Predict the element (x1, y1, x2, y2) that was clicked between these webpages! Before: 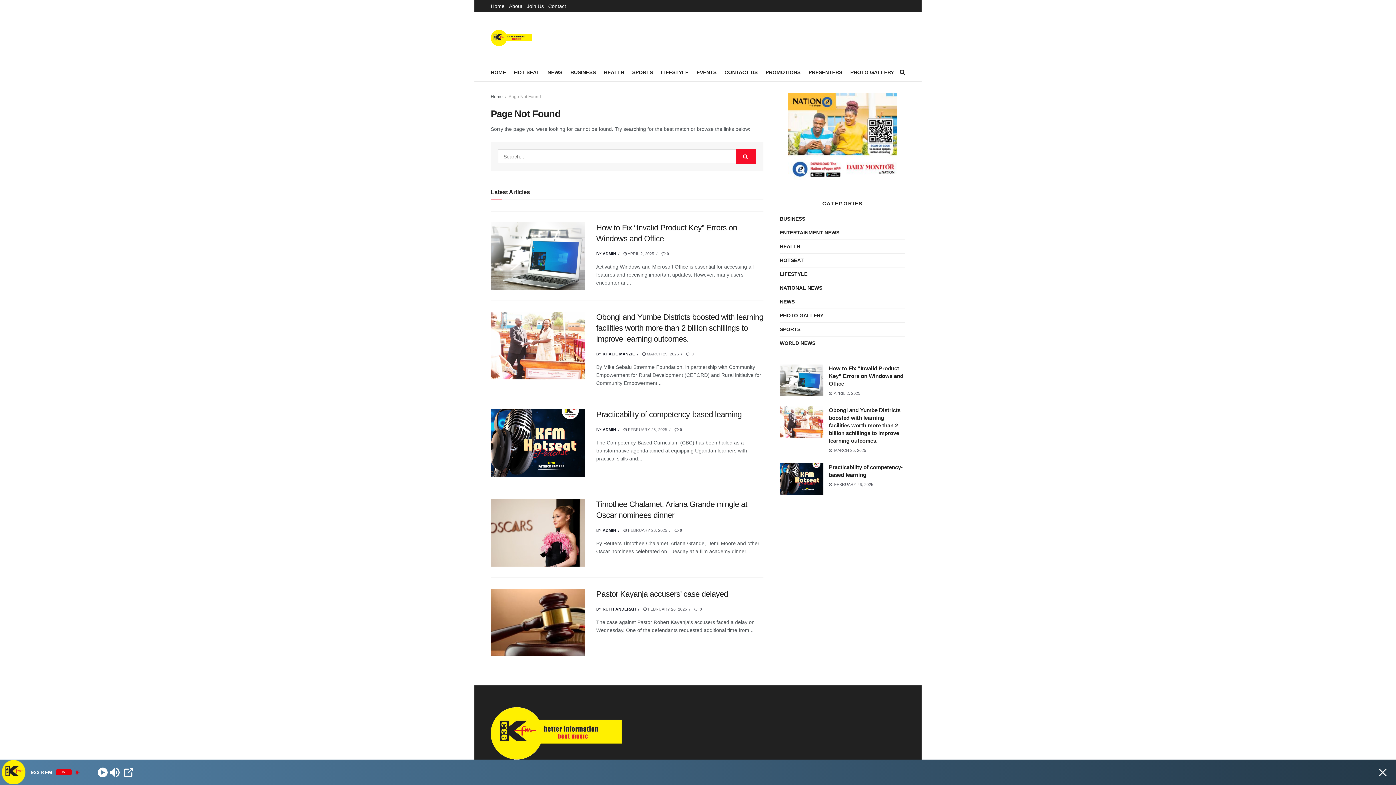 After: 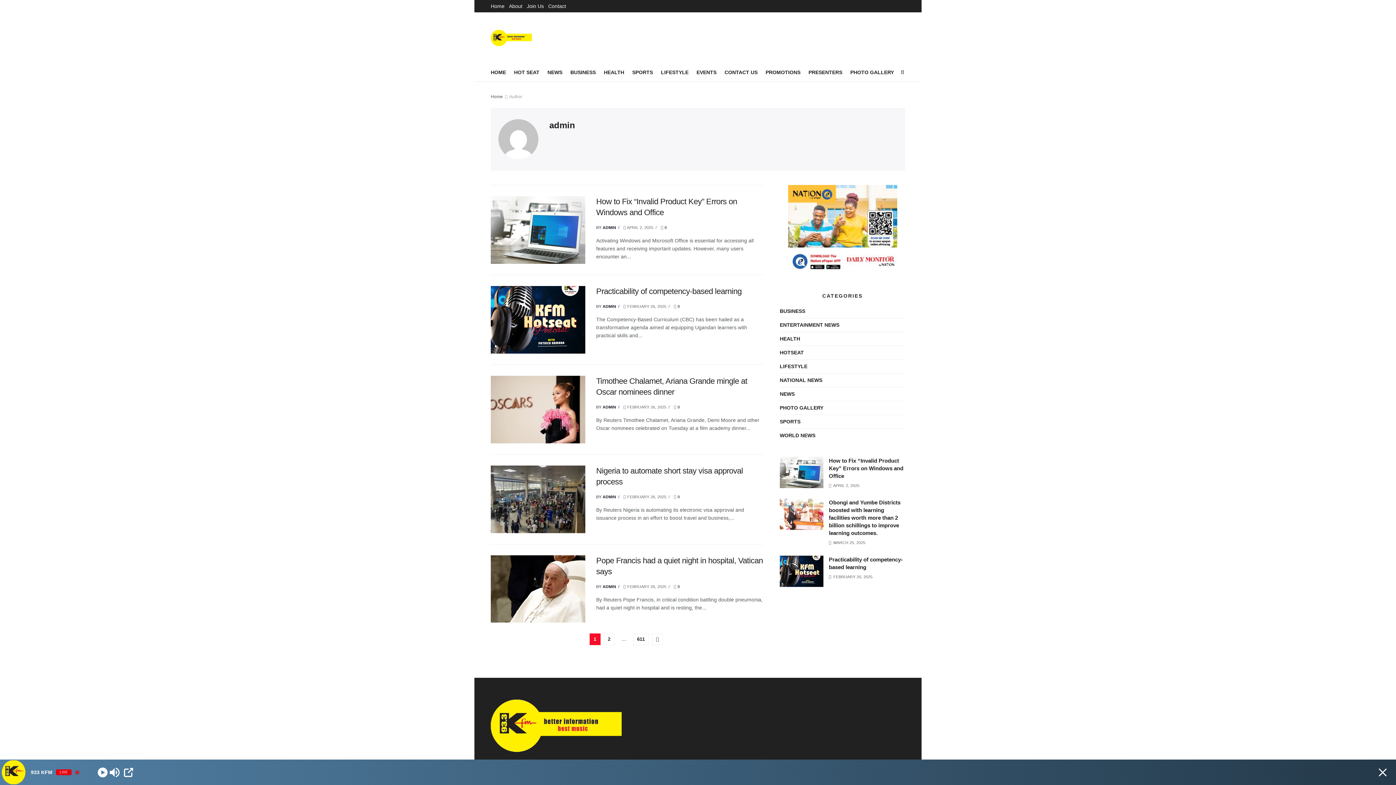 Action: label: ADMIN bbox: (602, 528, 616, 532)